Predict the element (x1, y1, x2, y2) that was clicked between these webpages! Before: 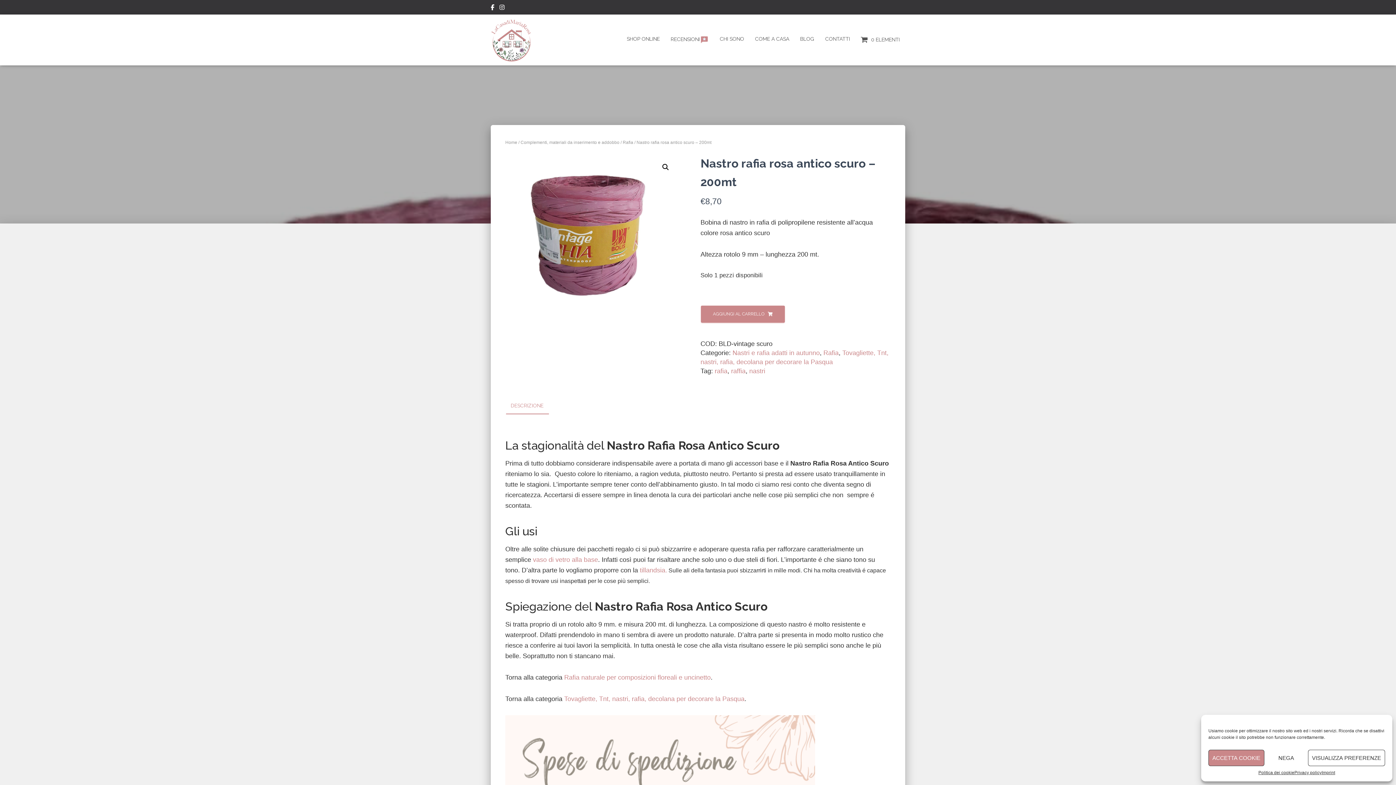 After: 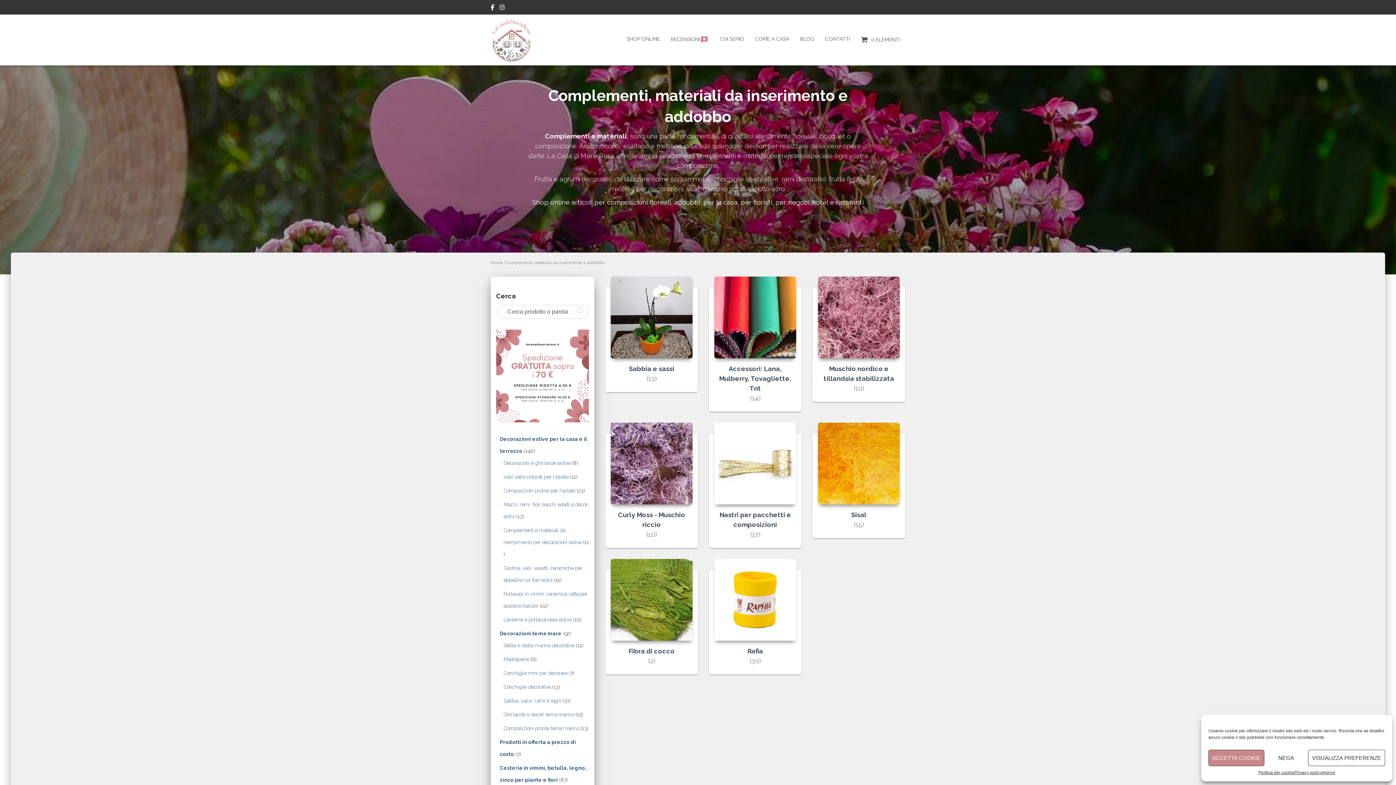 Action: label: Complementi, materiali da inserimento e addobbo bbox: (520, 140, 619, 145)